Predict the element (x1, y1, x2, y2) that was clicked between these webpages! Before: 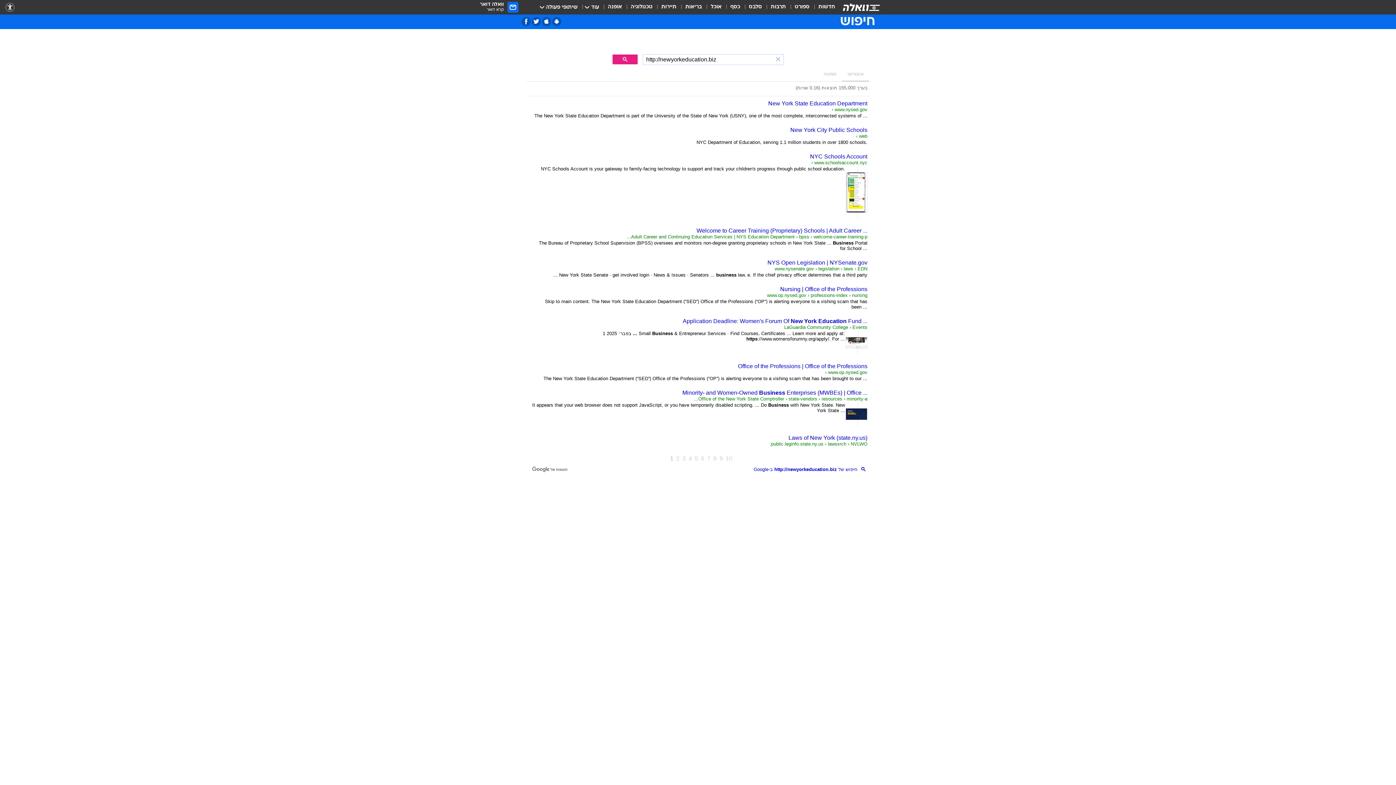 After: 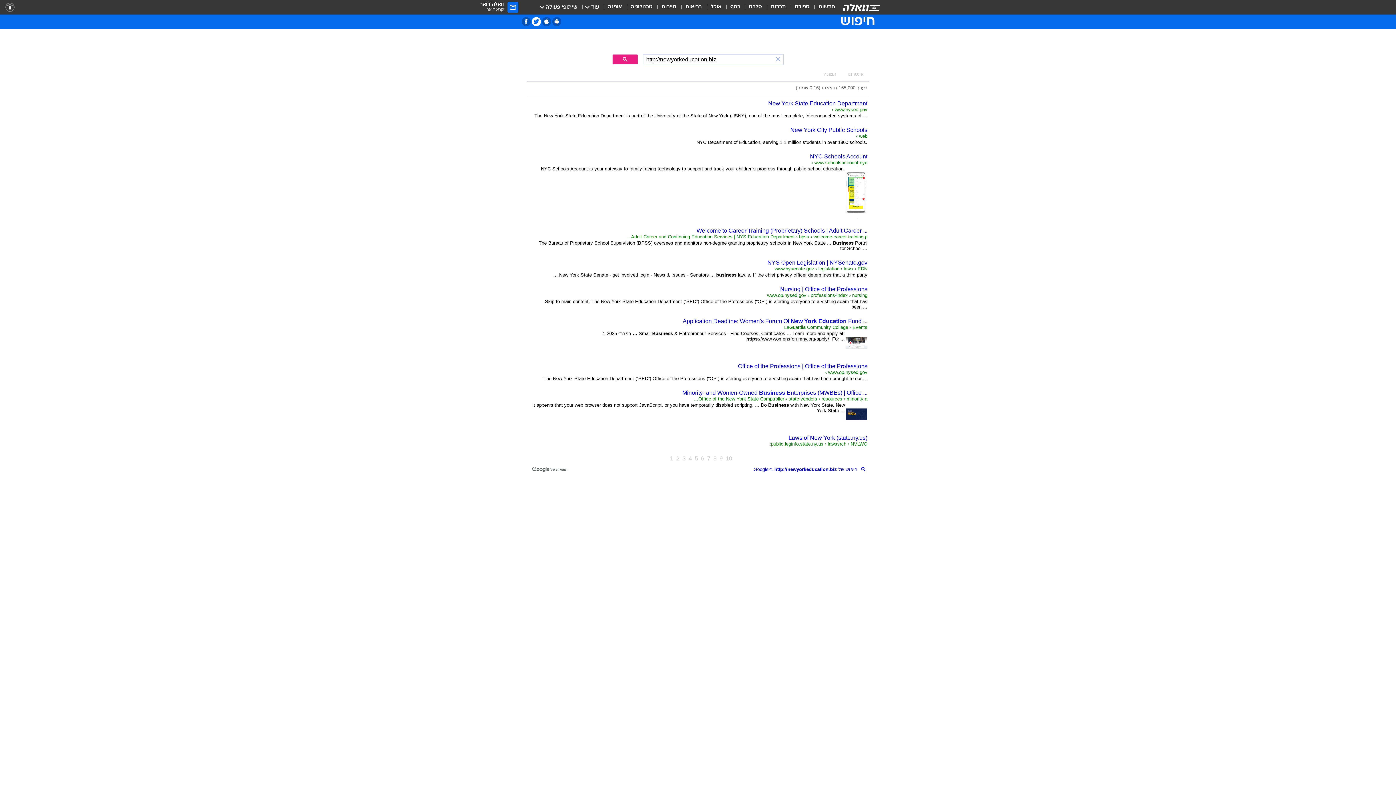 Action: label: טוויטר bbox: (532, 16, 541, 26)